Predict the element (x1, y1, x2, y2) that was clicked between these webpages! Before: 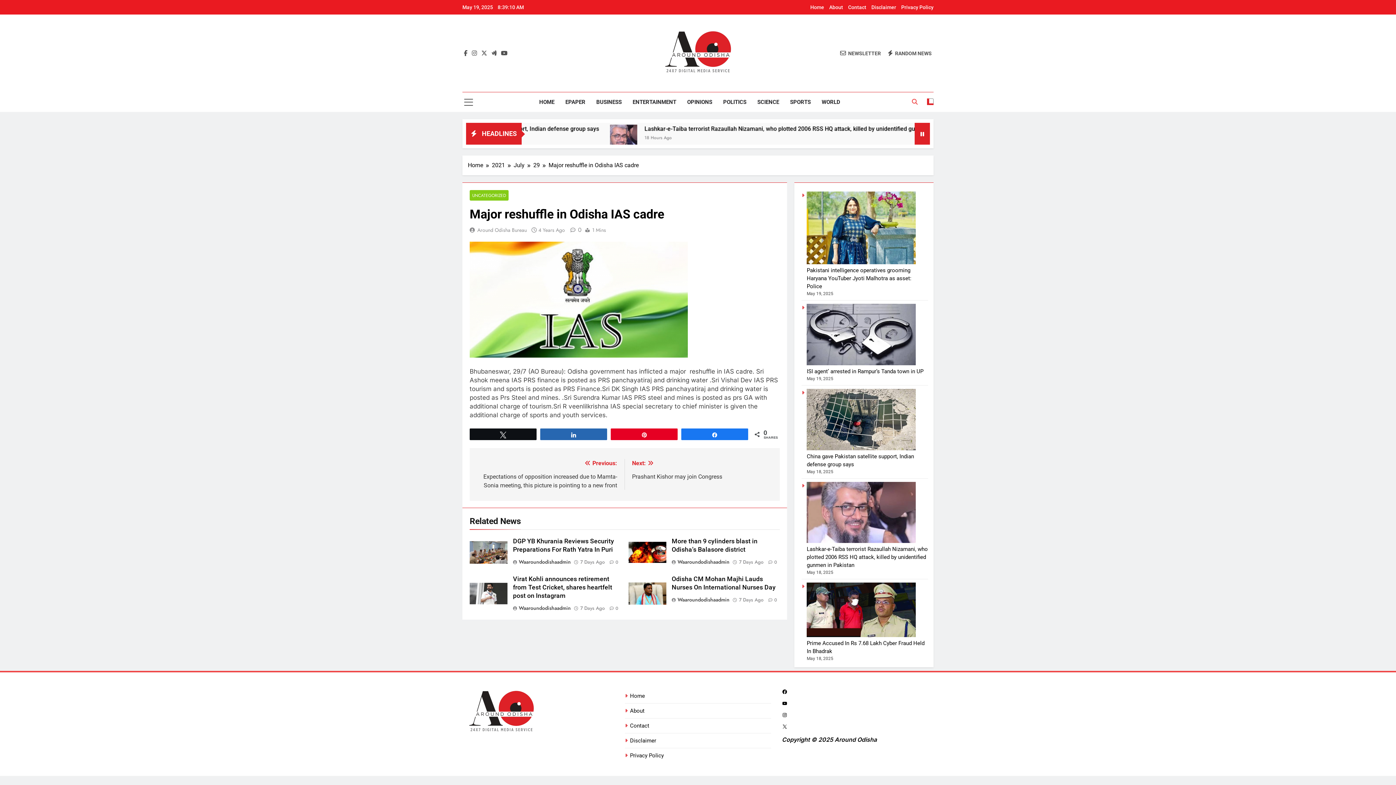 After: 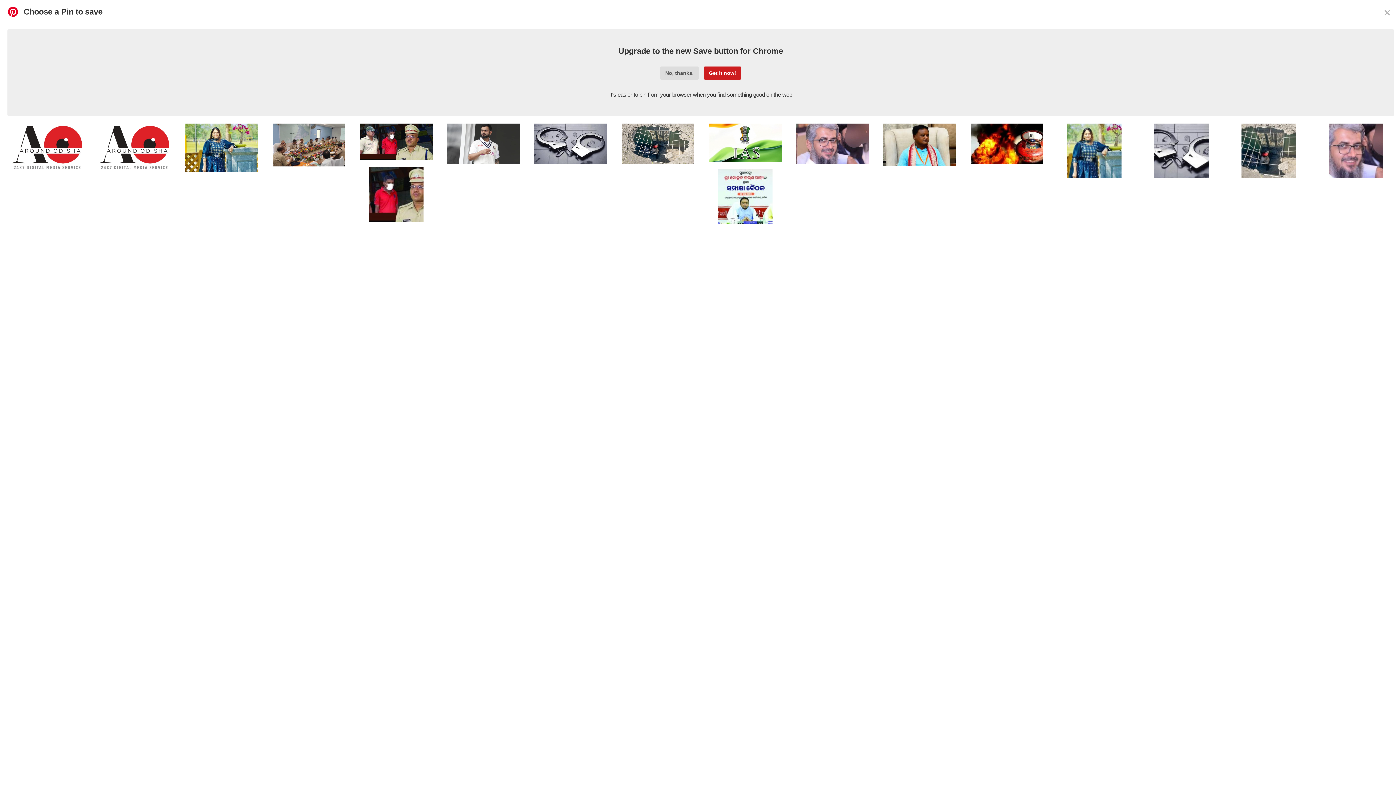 Action: label: Pin bbox: (611, 429, 677, 440)